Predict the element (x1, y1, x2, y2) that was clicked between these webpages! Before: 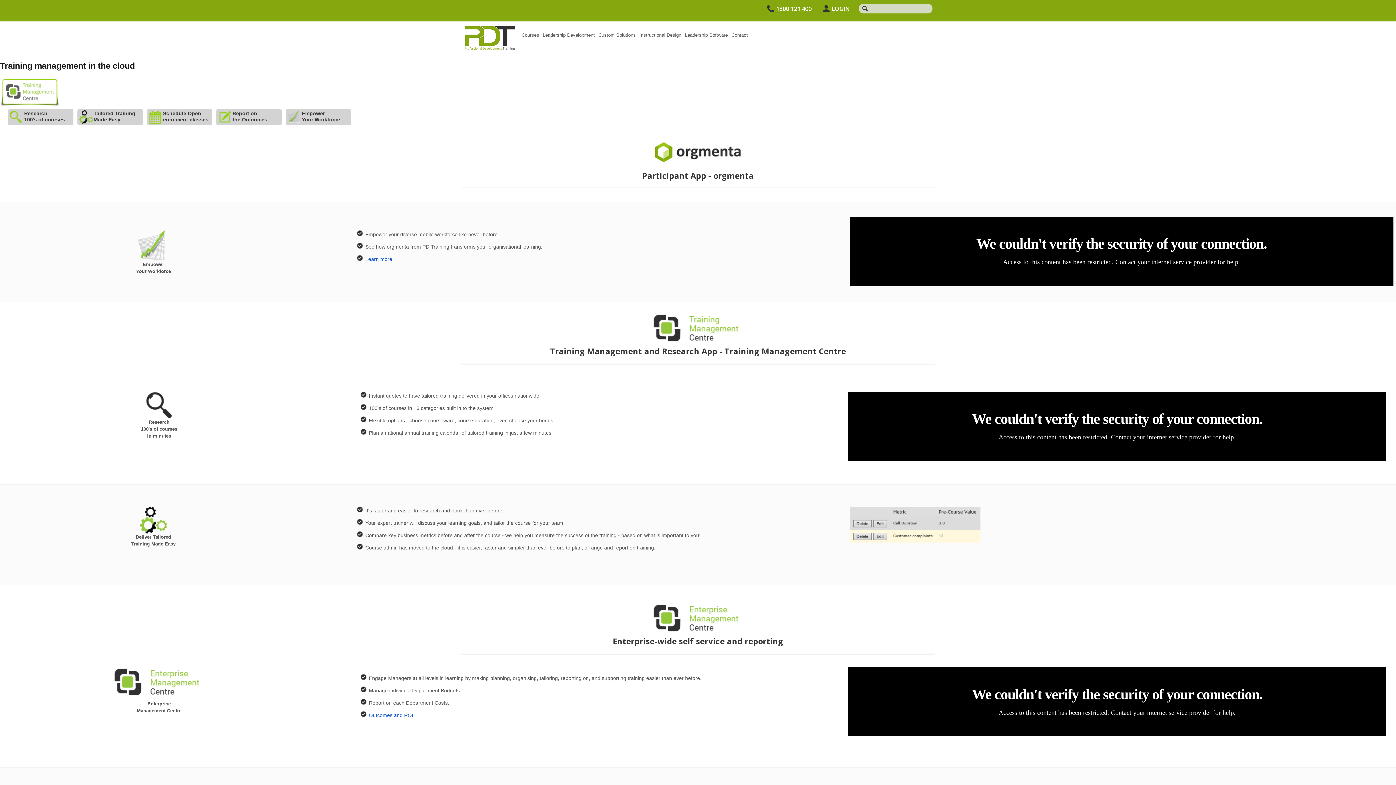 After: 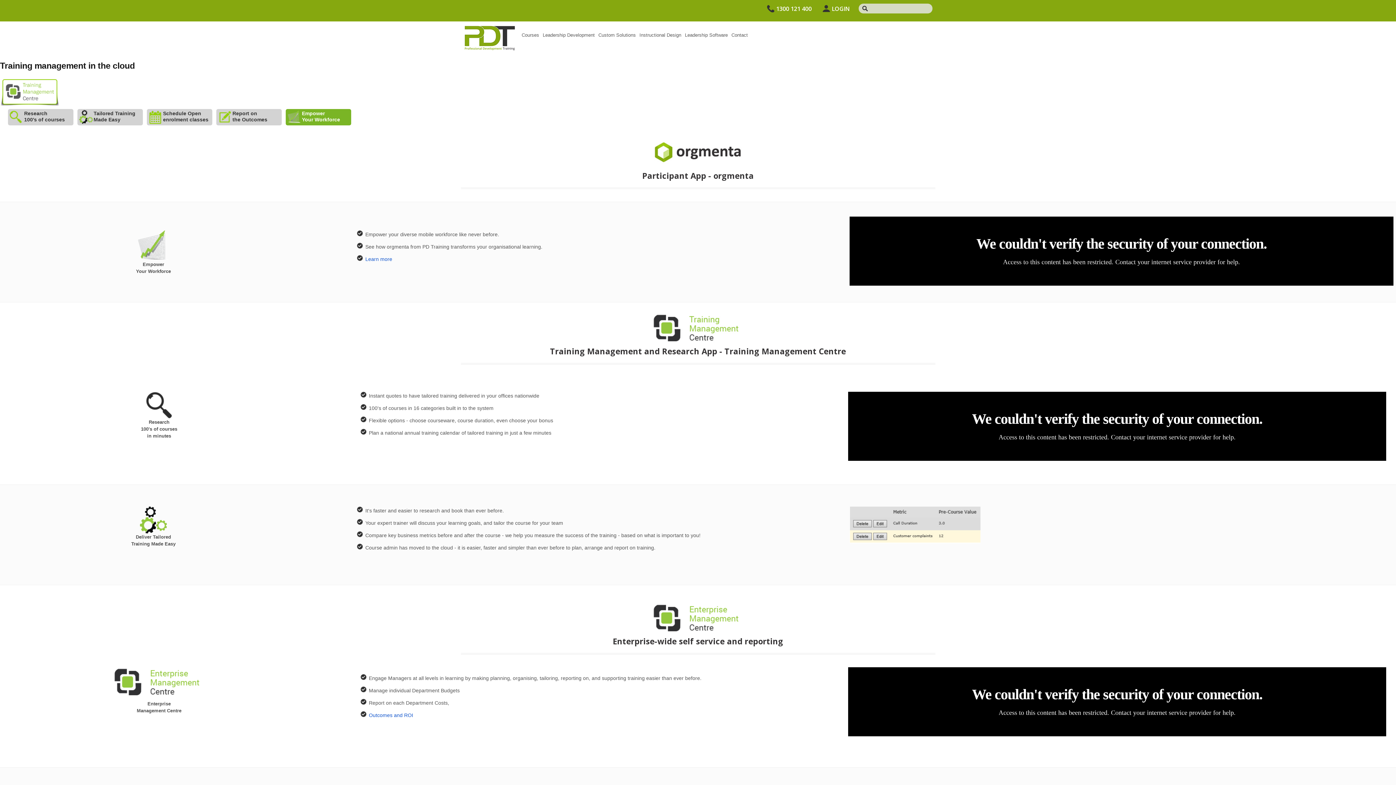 Action: label: Empower
Your Workforce bbox: (285, 108, 351, 125)